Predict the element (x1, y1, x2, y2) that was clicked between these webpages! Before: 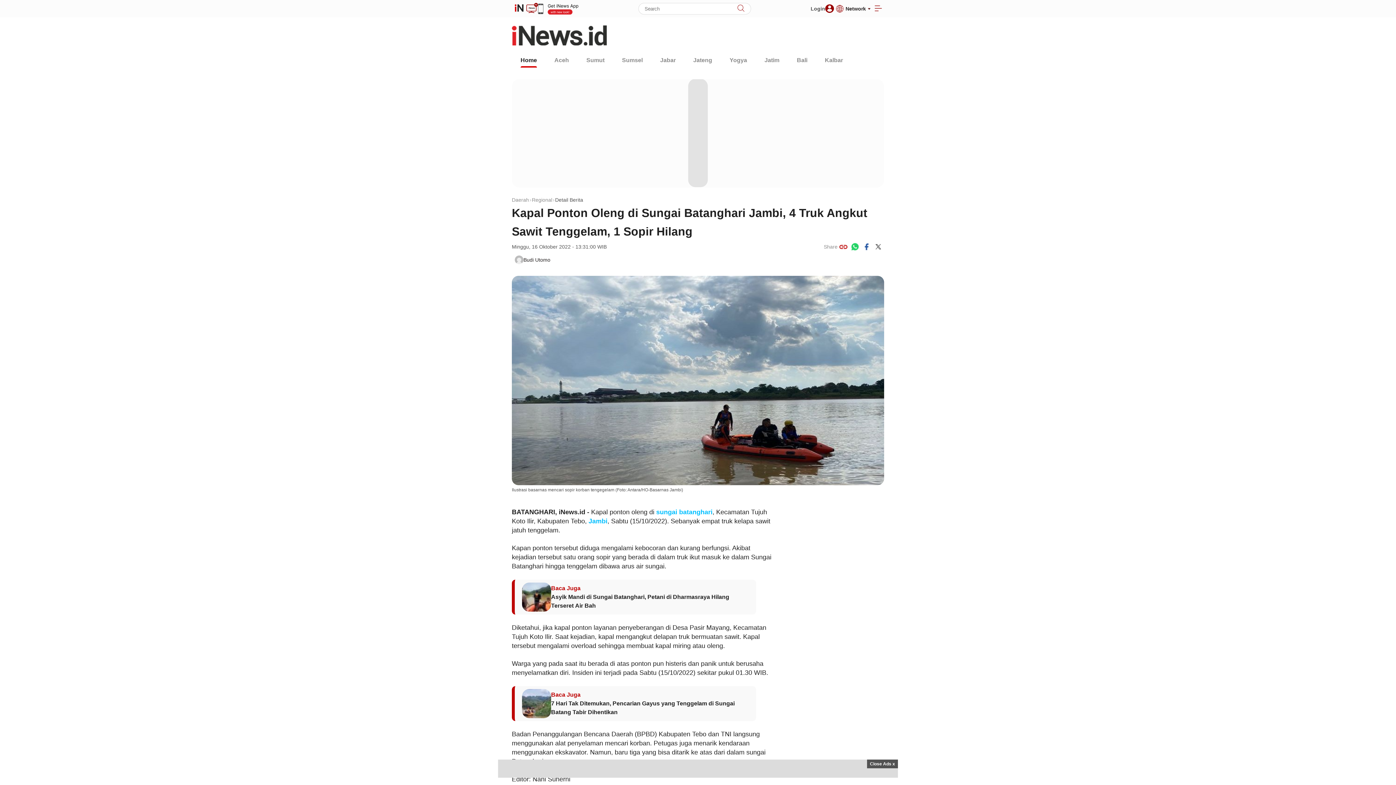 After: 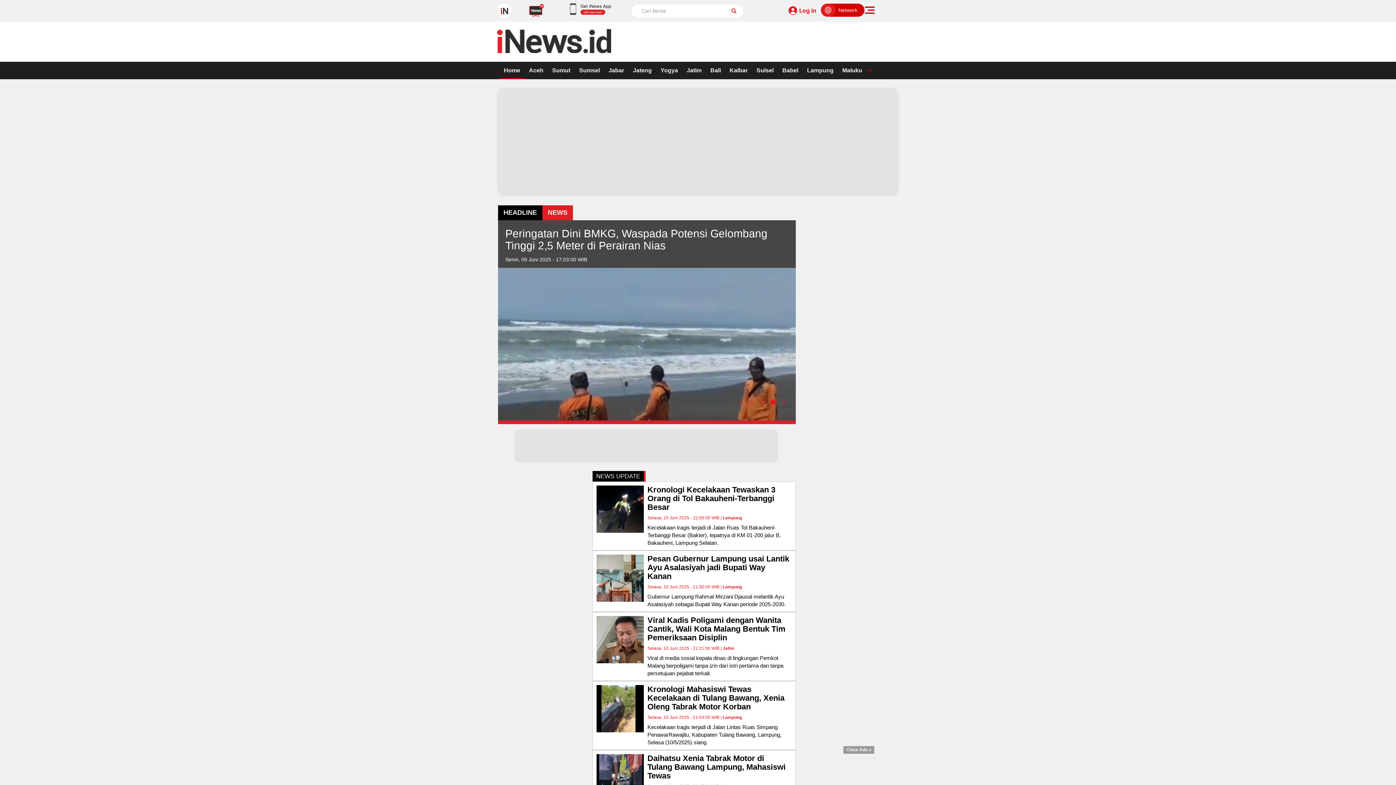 Action: label: Home bbox: (520, 56, 537, 67)